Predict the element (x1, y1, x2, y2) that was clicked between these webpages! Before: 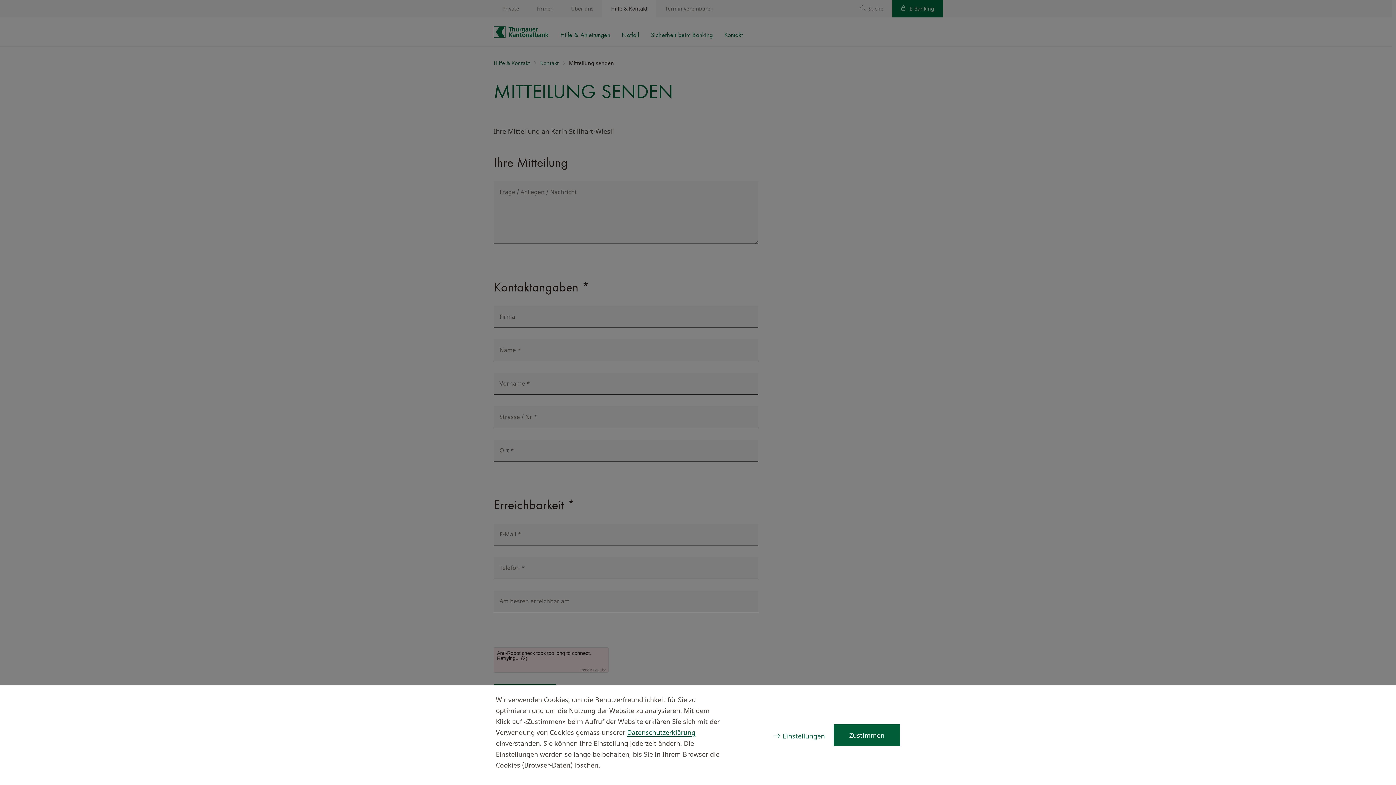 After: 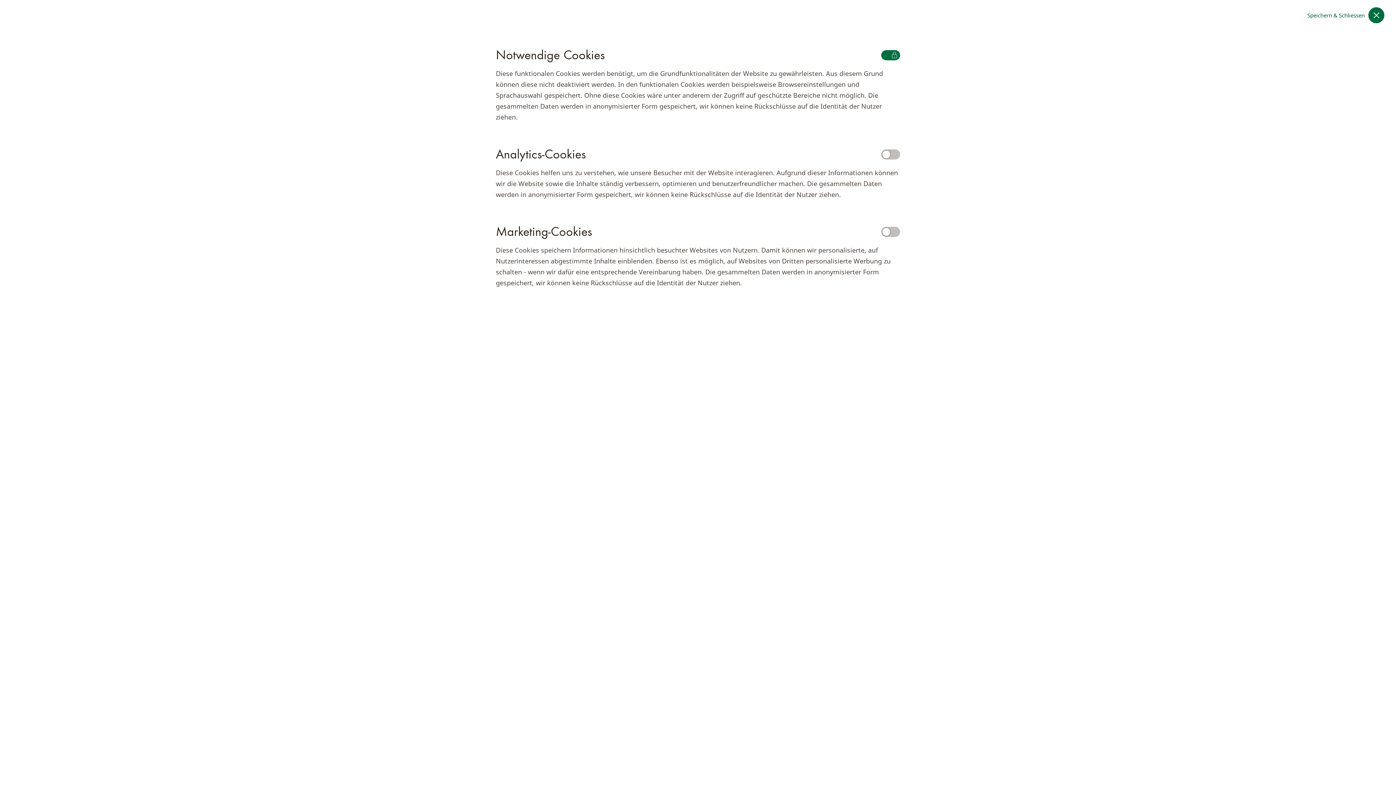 Action: label: Einstellungen bbox: (782, 732, 825, 740)